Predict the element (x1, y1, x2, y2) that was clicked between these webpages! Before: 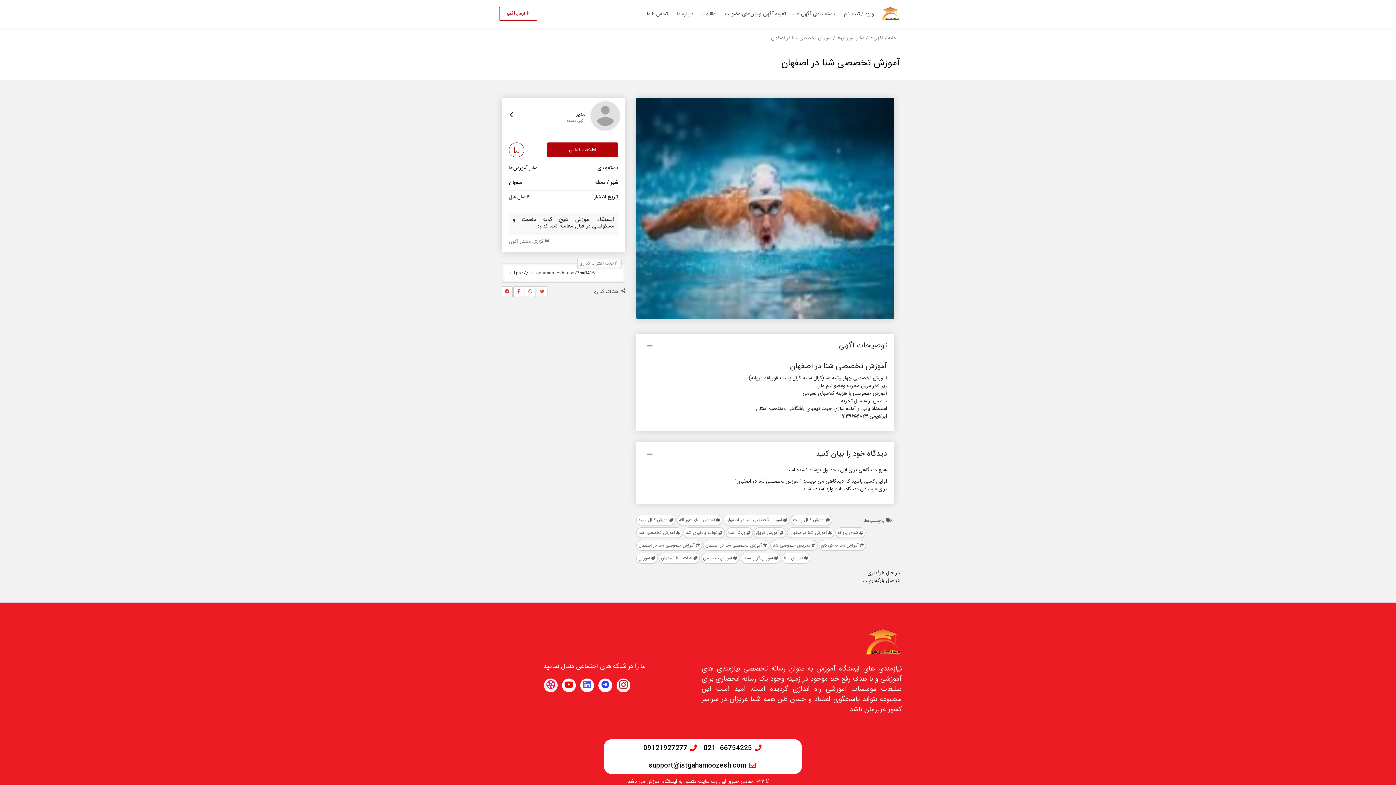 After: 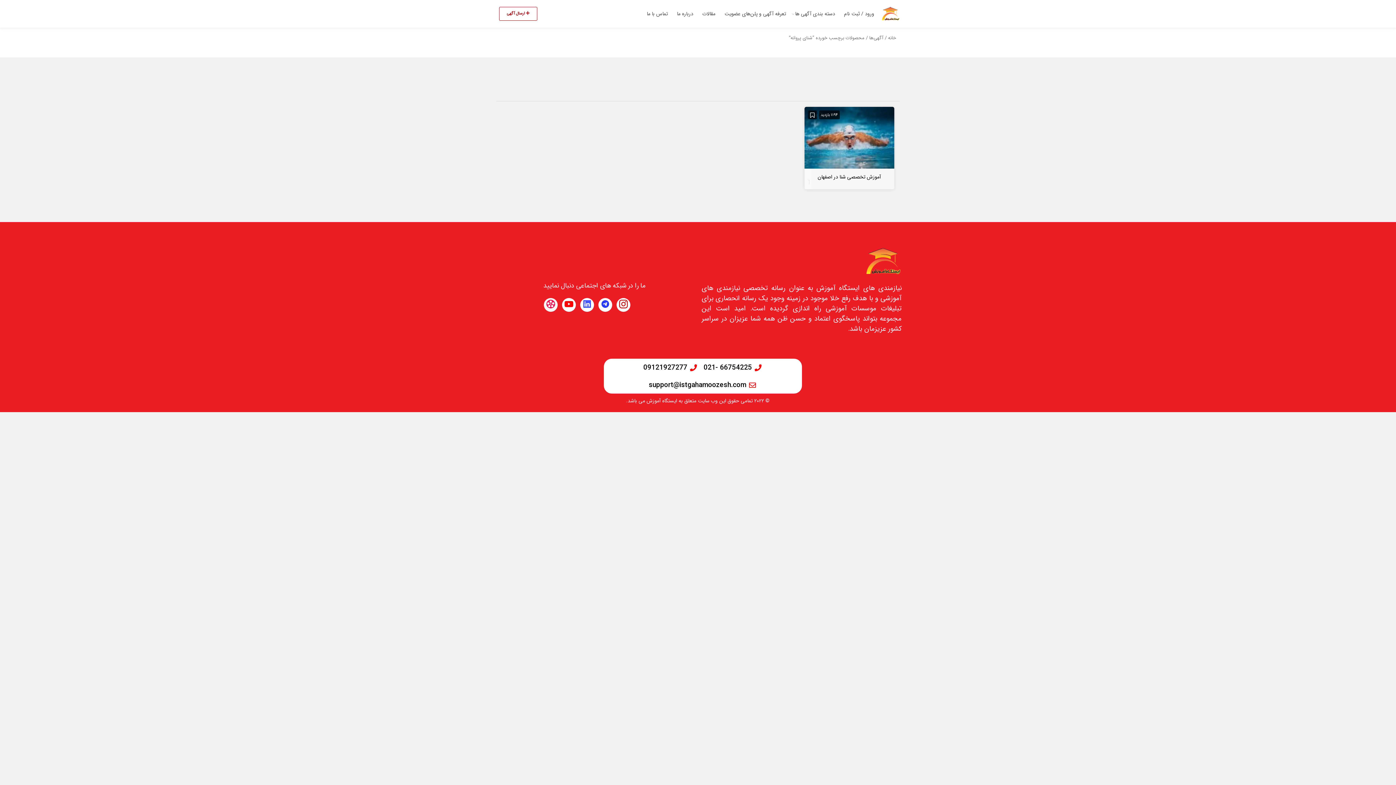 Action: label: شناي پروانه bbox: (835, 527, 865, 538)